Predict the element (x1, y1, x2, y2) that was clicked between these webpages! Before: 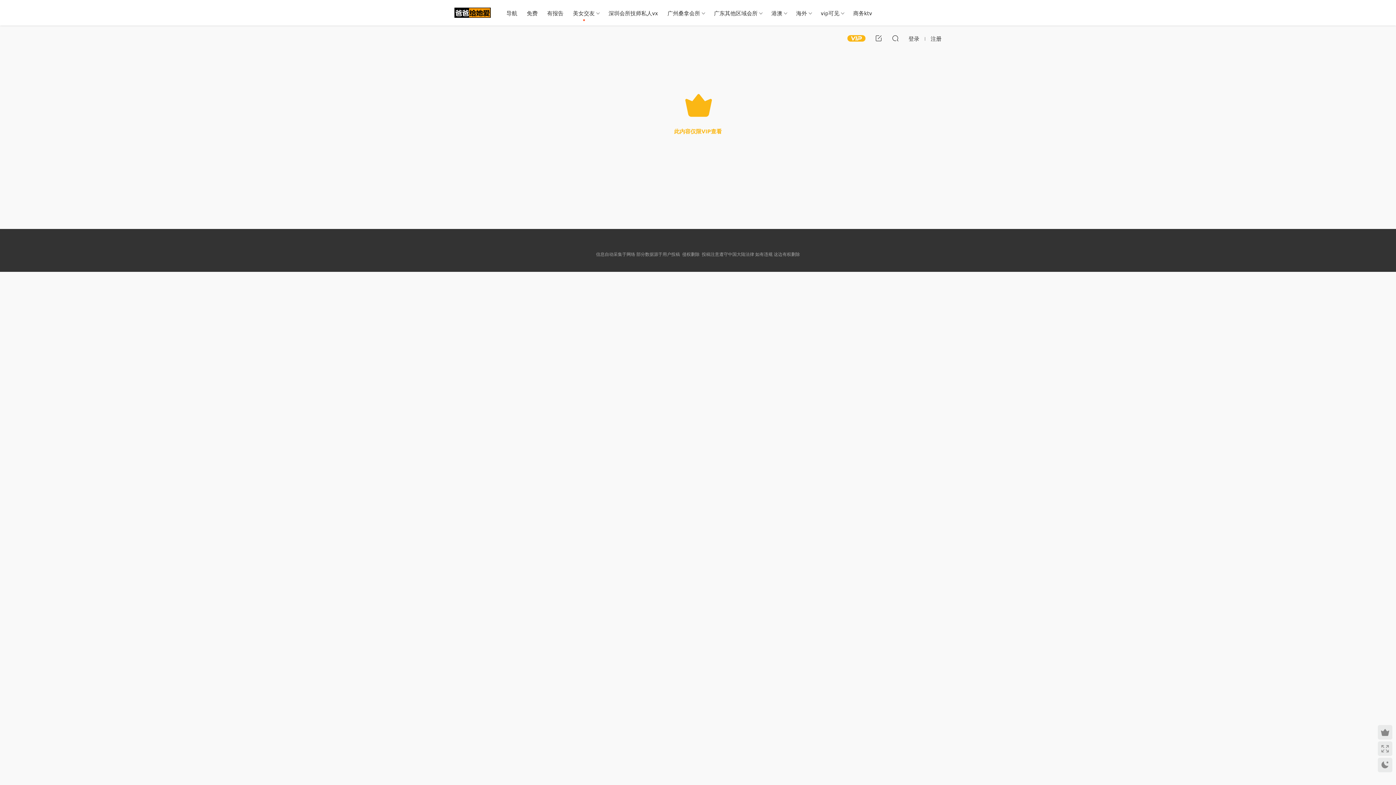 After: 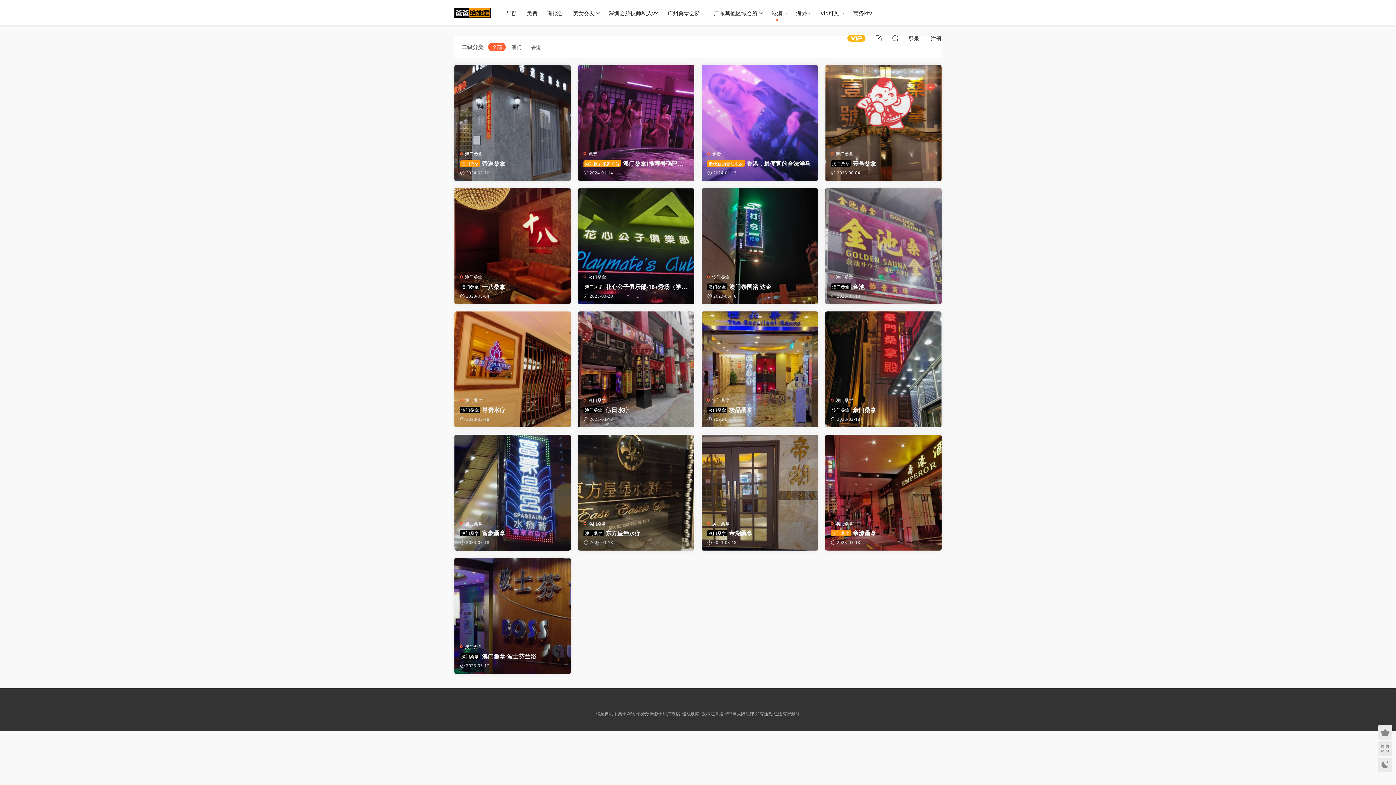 Action: label: 港澳 bbox: (766, 0, 787, 25)